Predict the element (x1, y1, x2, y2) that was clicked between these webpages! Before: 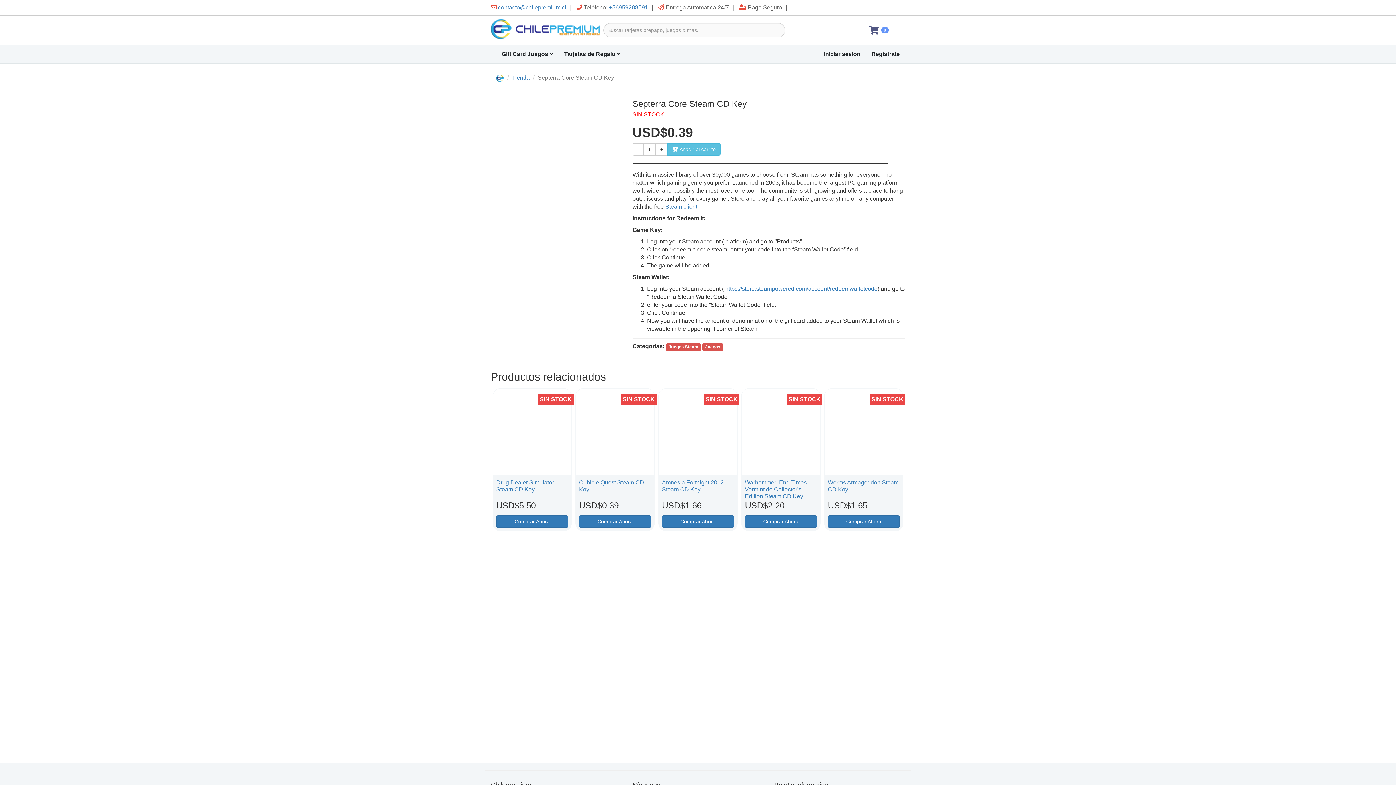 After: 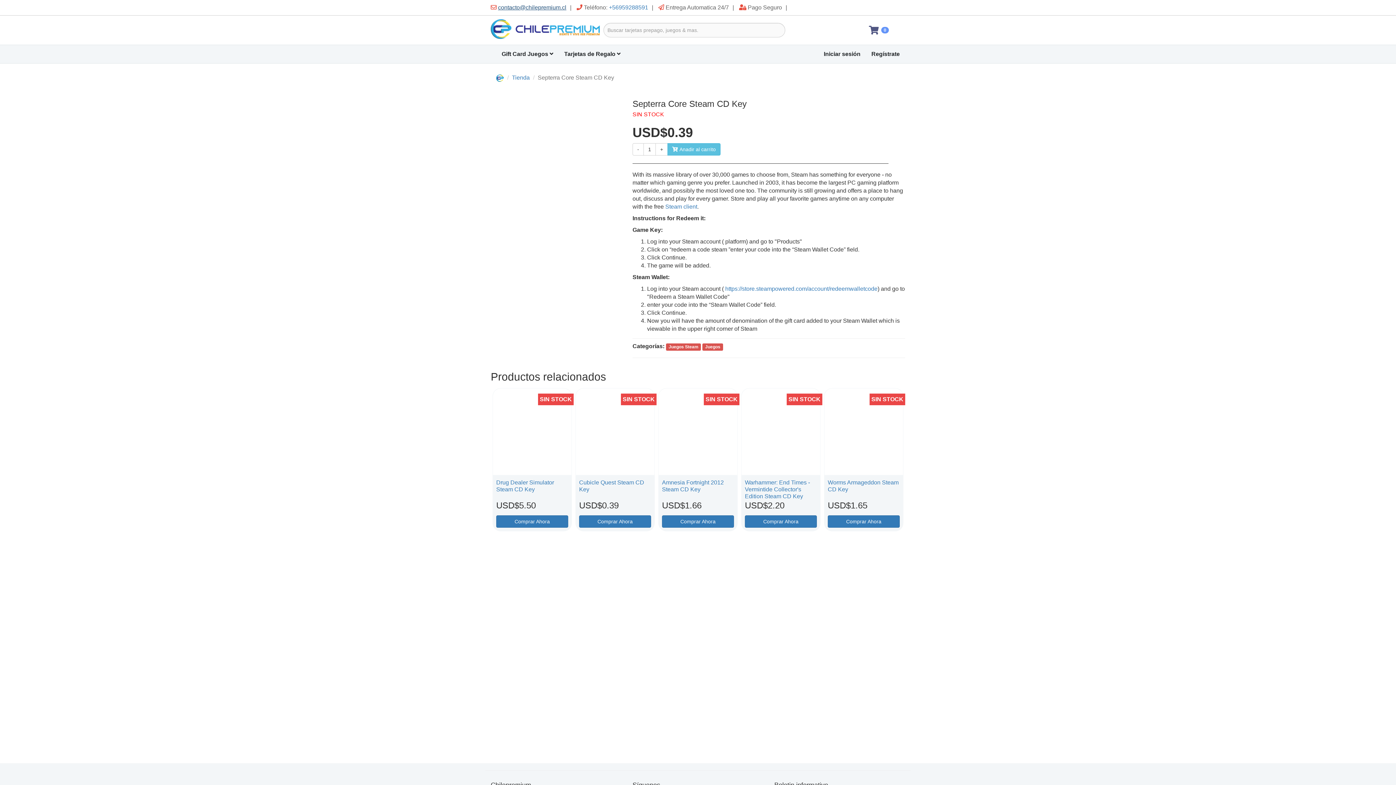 Action: bbox: (498, 4, 566, 10) label: contacto@chilepremium.cl